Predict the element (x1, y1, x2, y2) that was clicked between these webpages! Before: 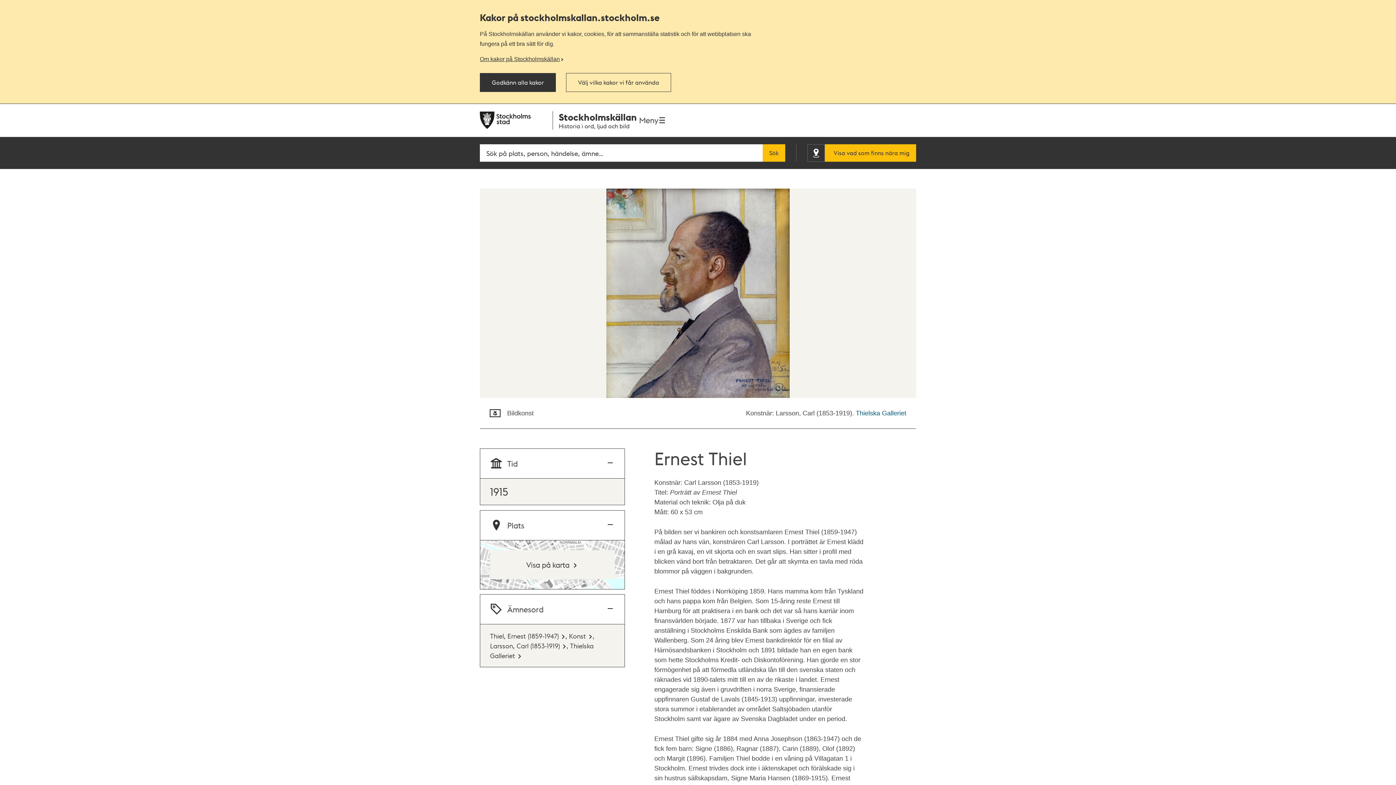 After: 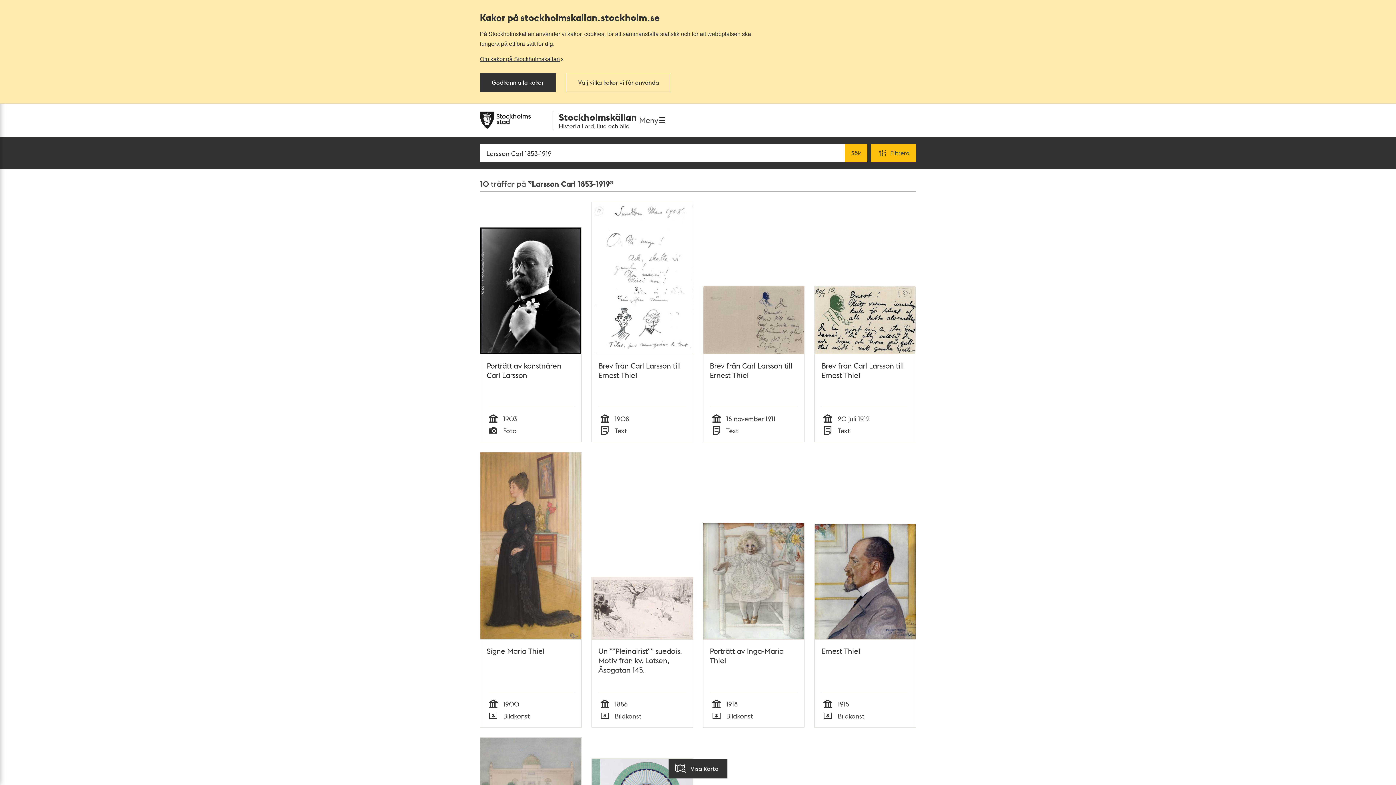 Action: label: Larsson, Carl (1853-1919) bbox: (490, 641, 566, 650)